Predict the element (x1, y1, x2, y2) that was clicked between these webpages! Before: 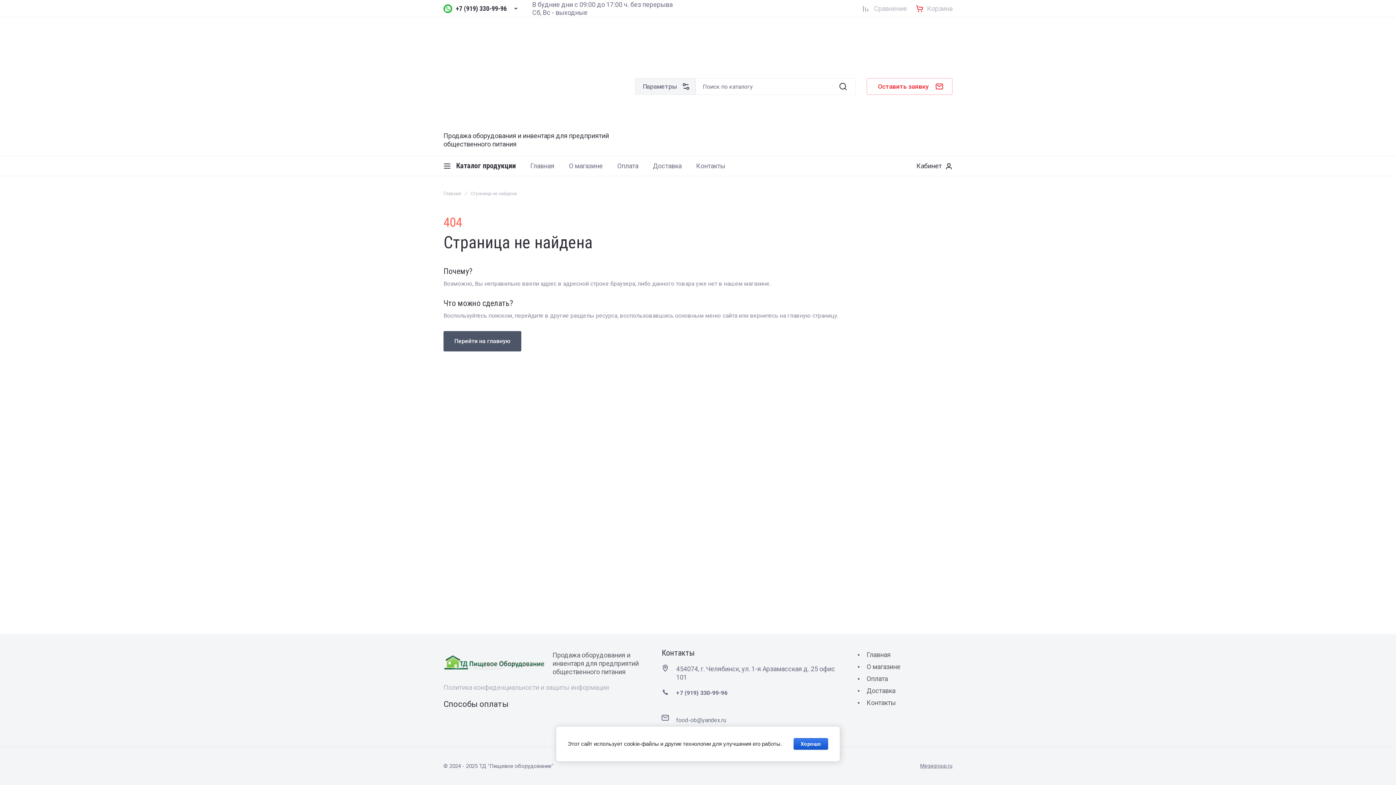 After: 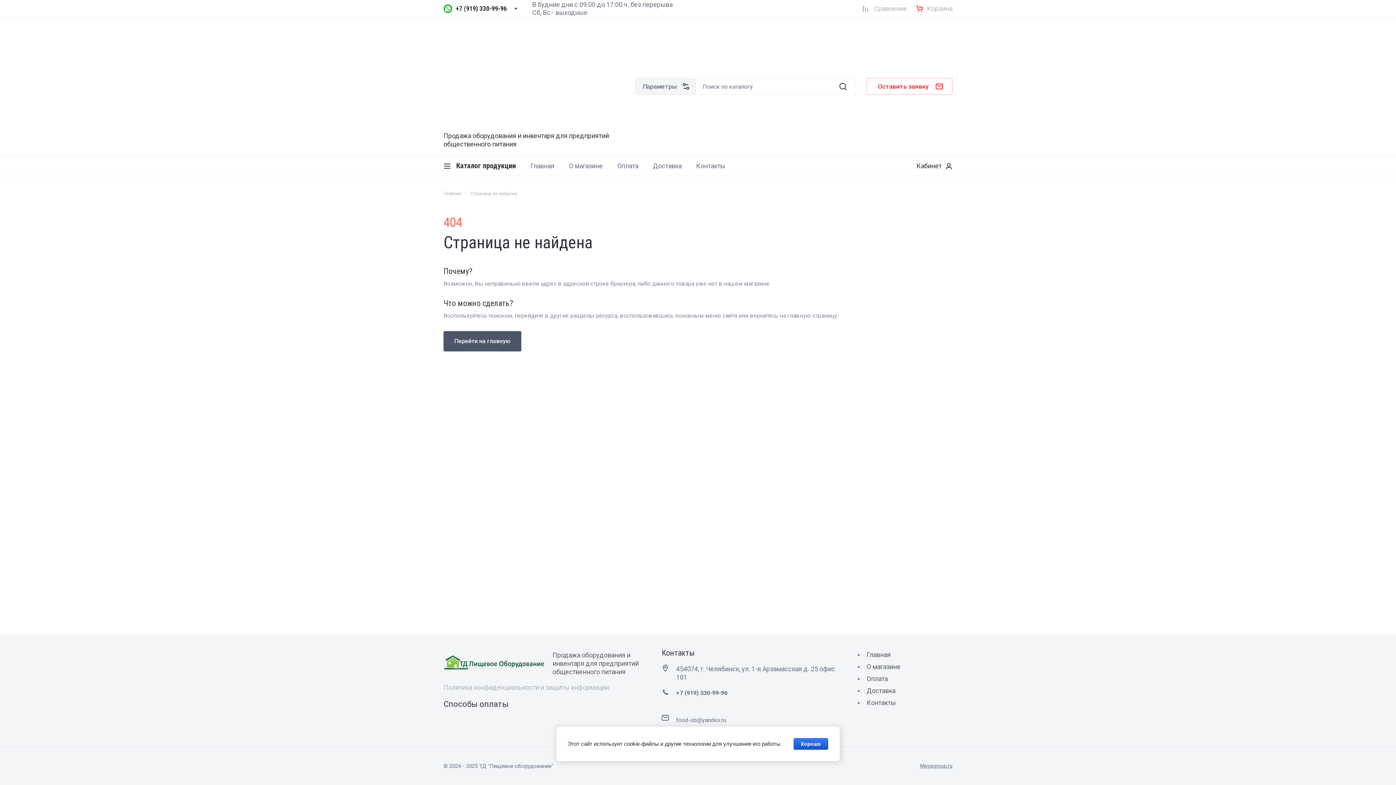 Action: bbox: (676, 698, 685, 707)